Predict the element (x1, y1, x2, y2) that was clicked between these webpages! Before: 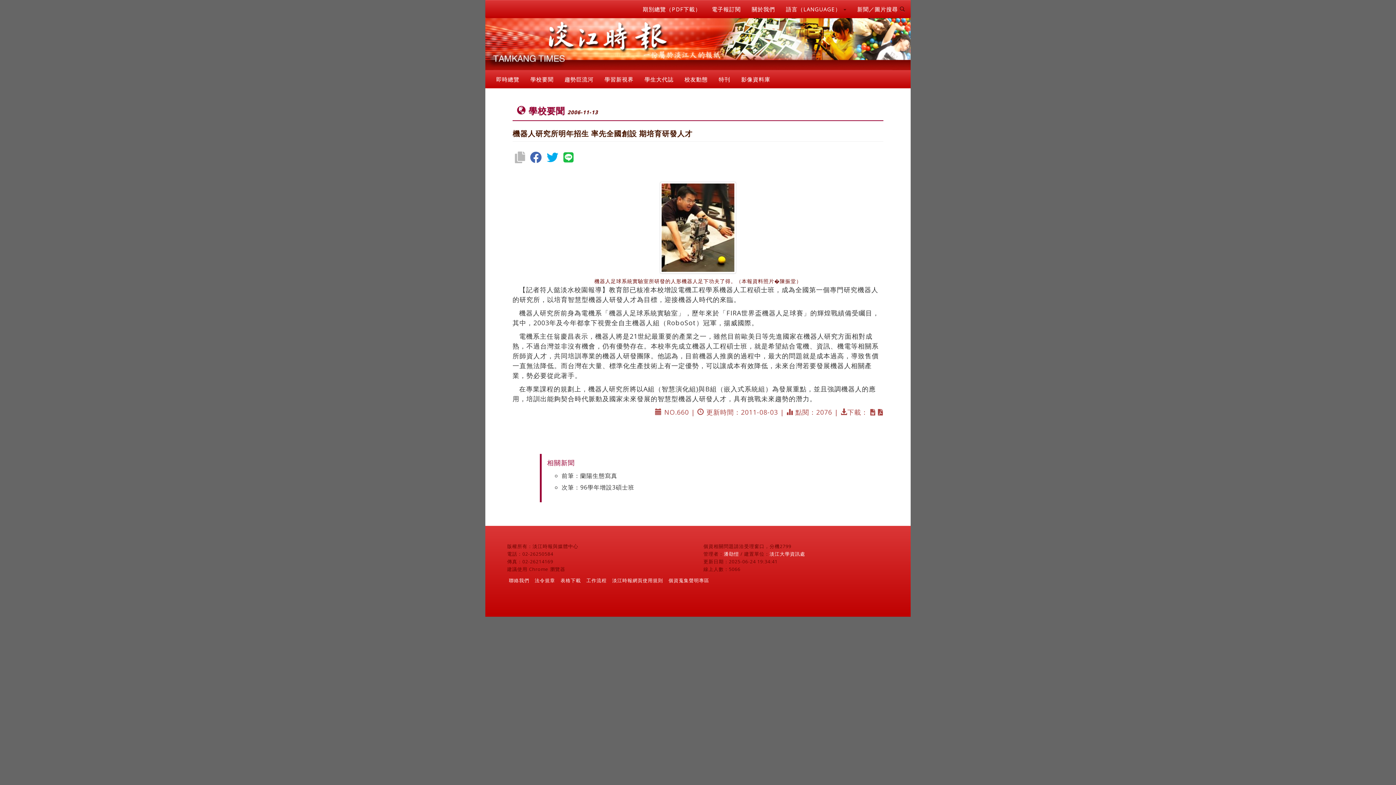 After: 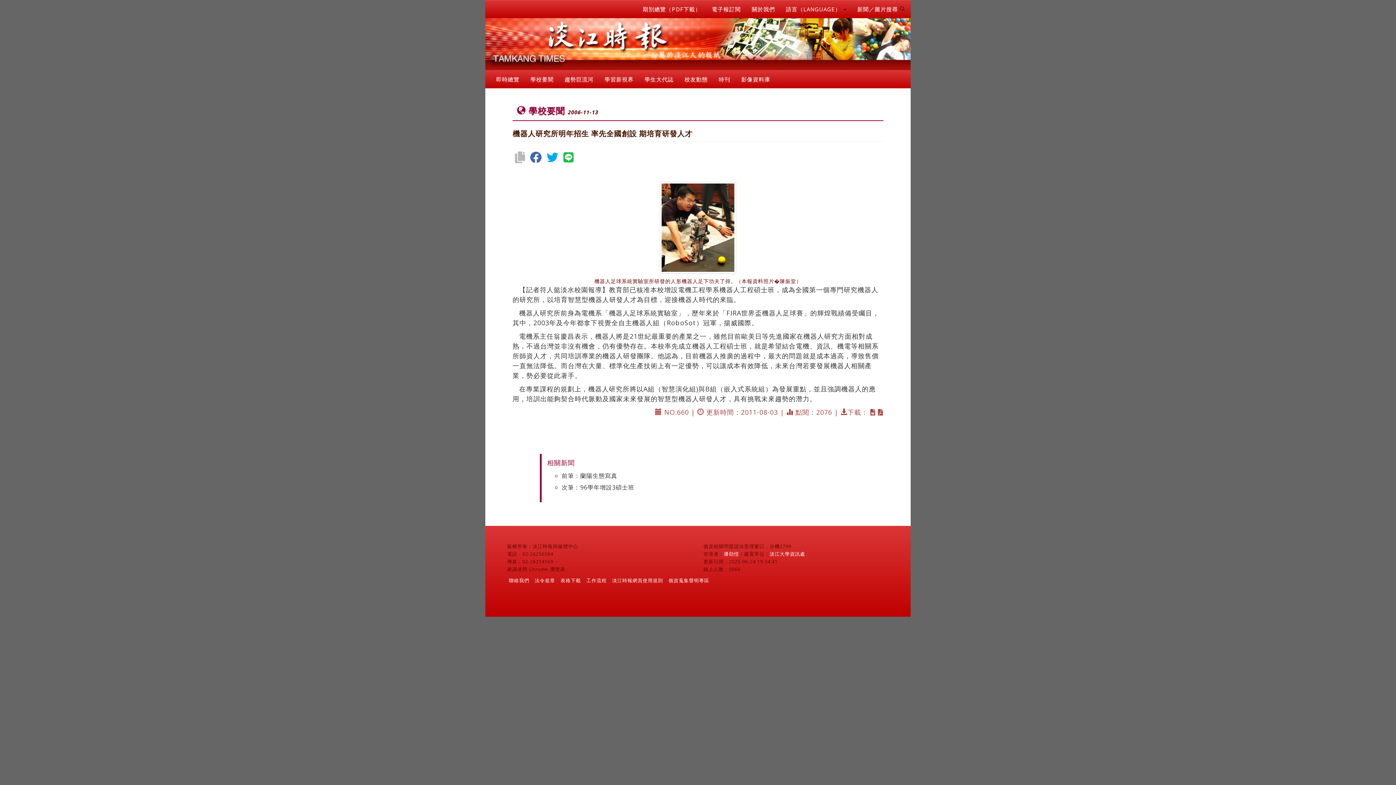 Action: bbox: (586, 577, 606, 584) label: 工作流程